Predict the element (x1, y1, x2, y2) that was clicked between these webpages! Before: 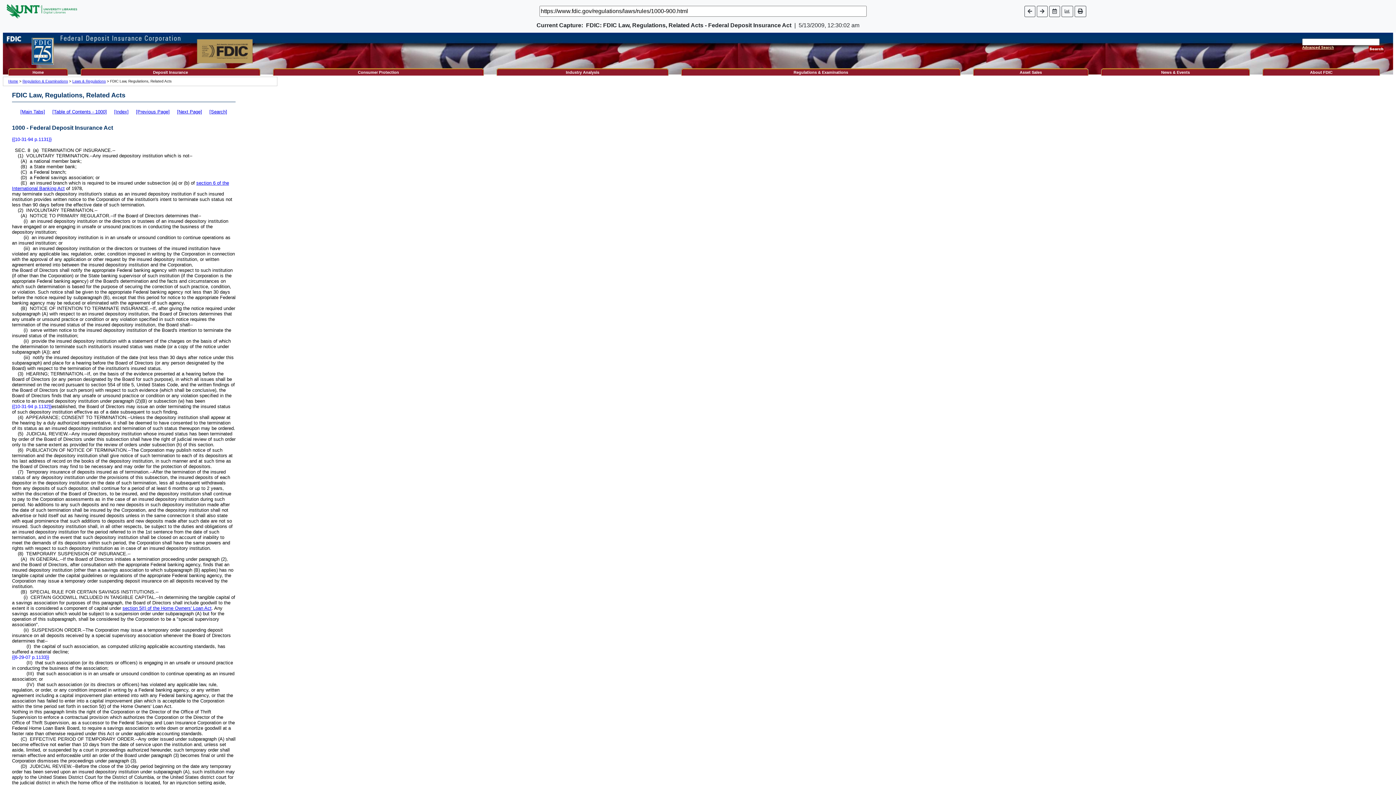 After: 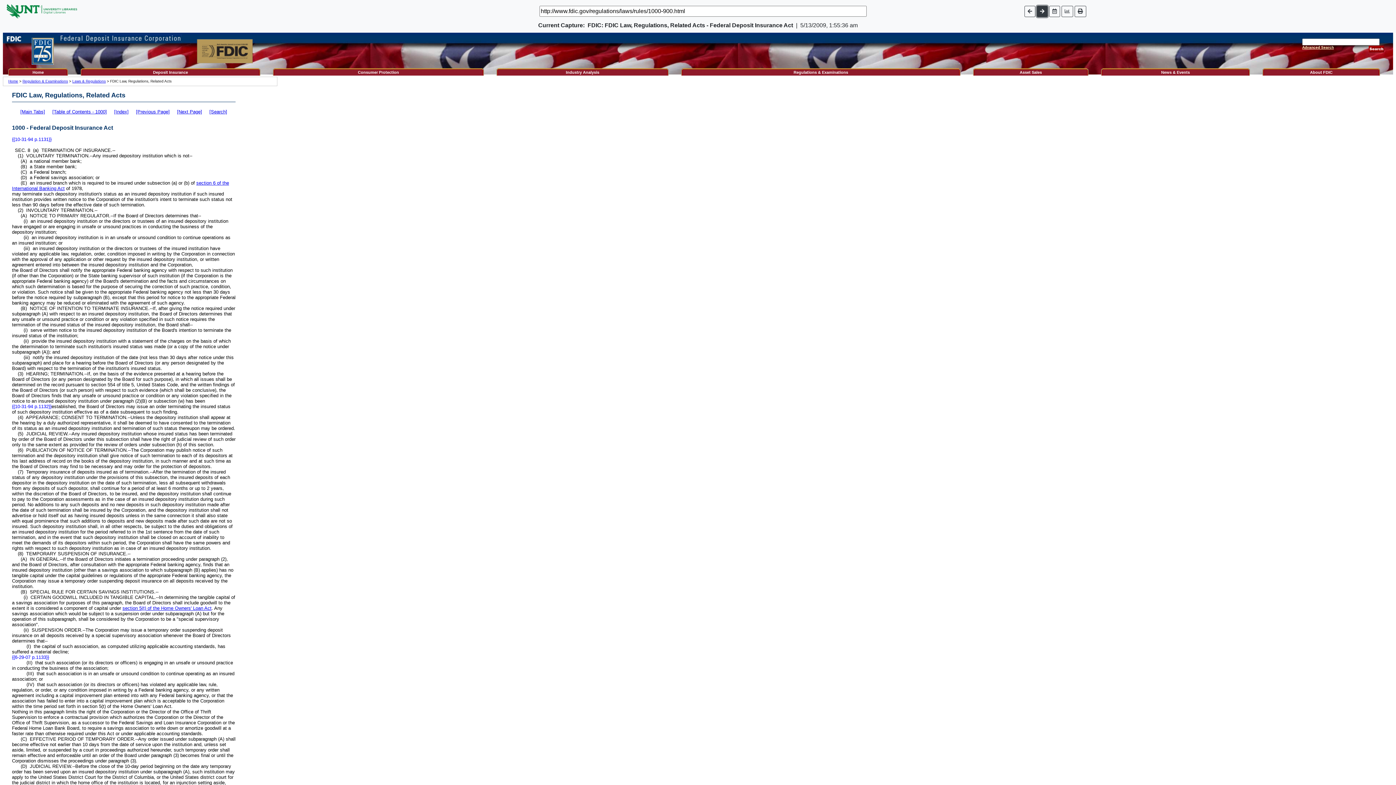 Action: bbox: (1037, 5, 1047, 16)